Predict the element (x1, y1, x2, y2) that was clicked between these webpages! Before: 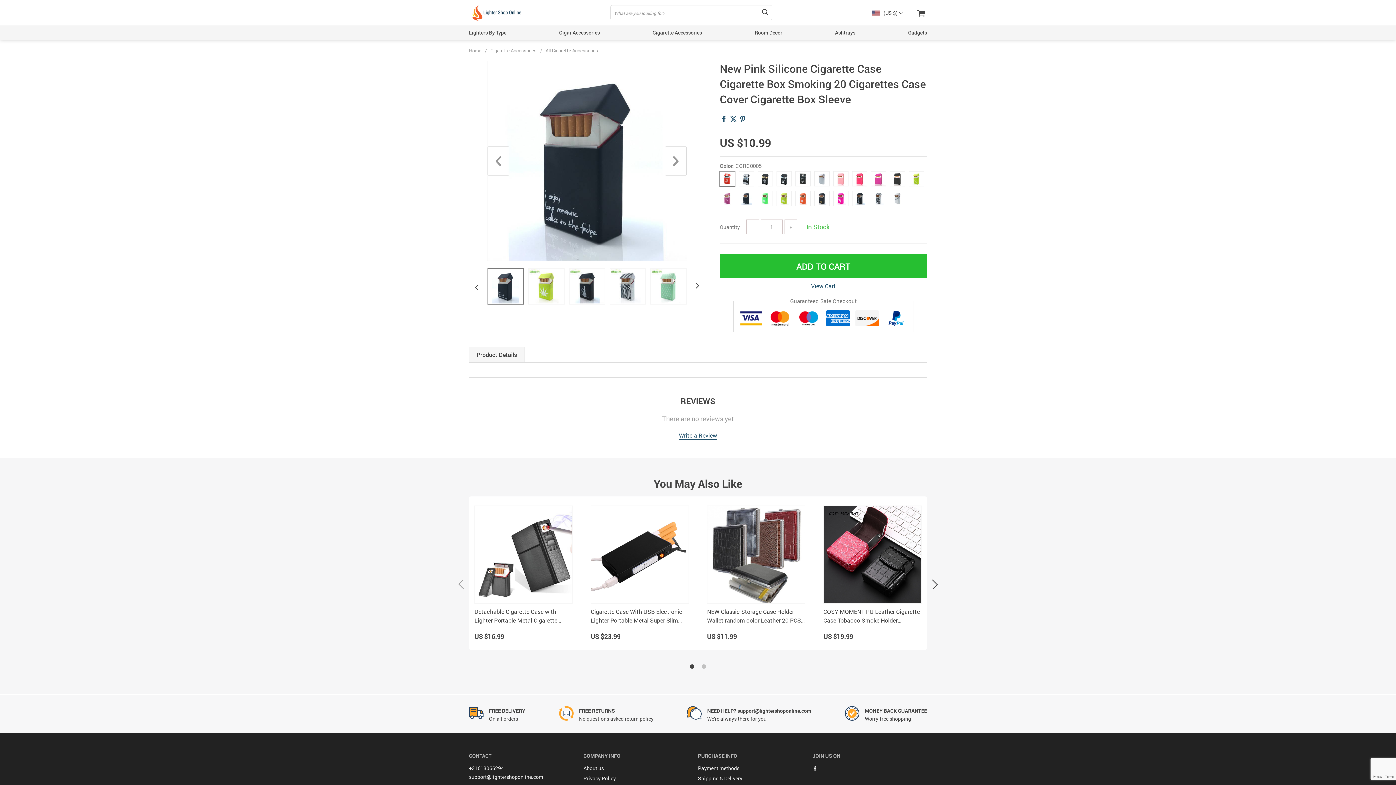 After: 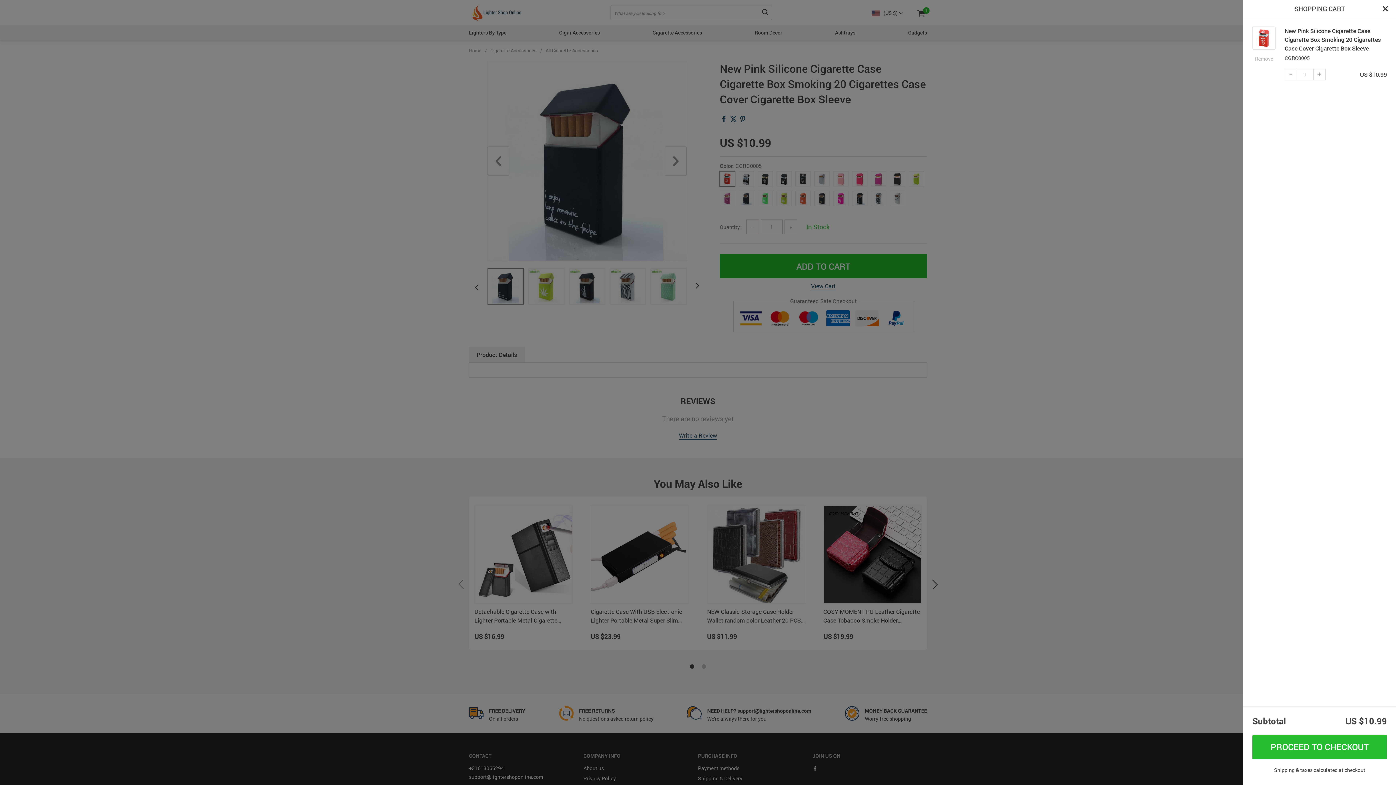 Action: label: ADD TO CART bbox: (720, 254, 927, 278)